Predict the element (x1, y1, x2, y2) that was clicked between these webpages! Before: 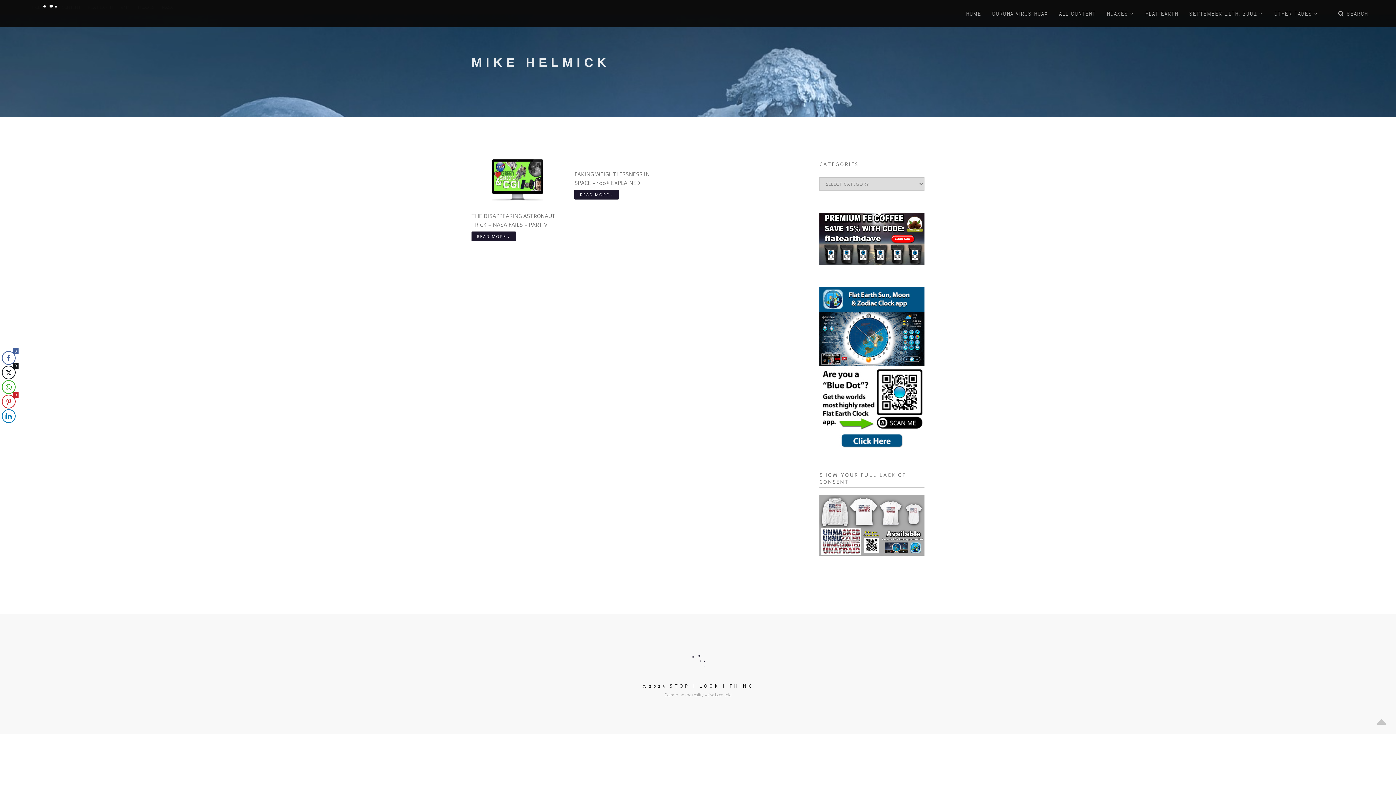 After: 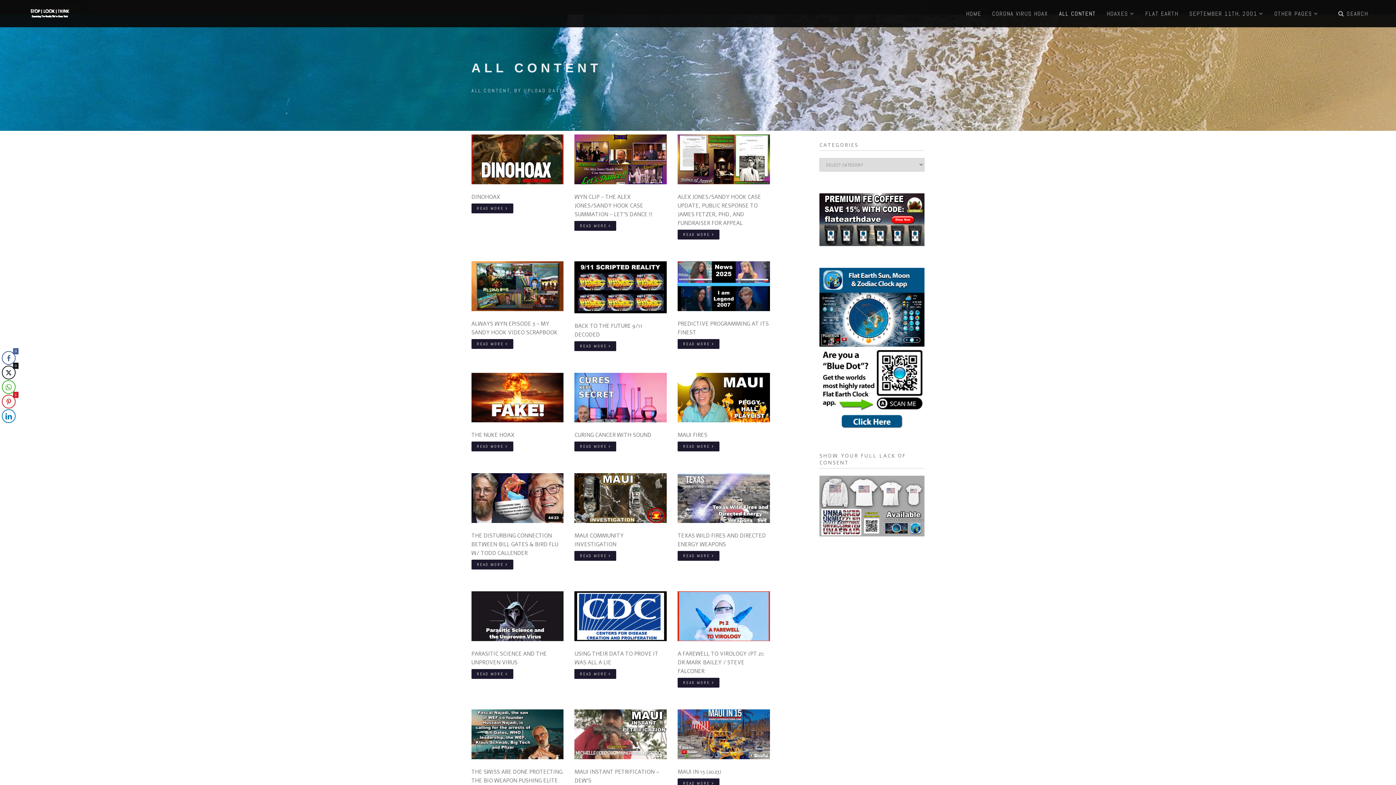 Action: label: ALL CONTENT bbox: (1059, 0, 1096, 27)